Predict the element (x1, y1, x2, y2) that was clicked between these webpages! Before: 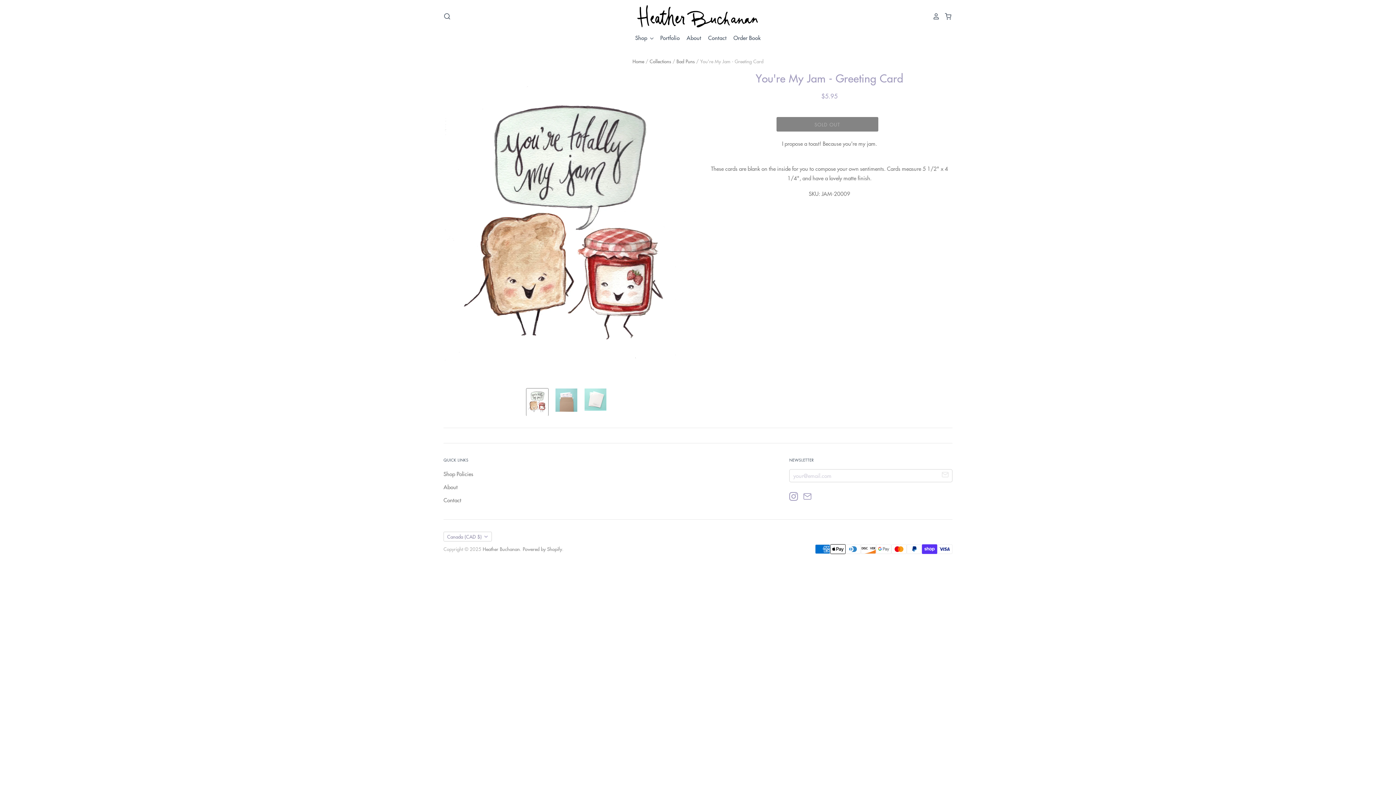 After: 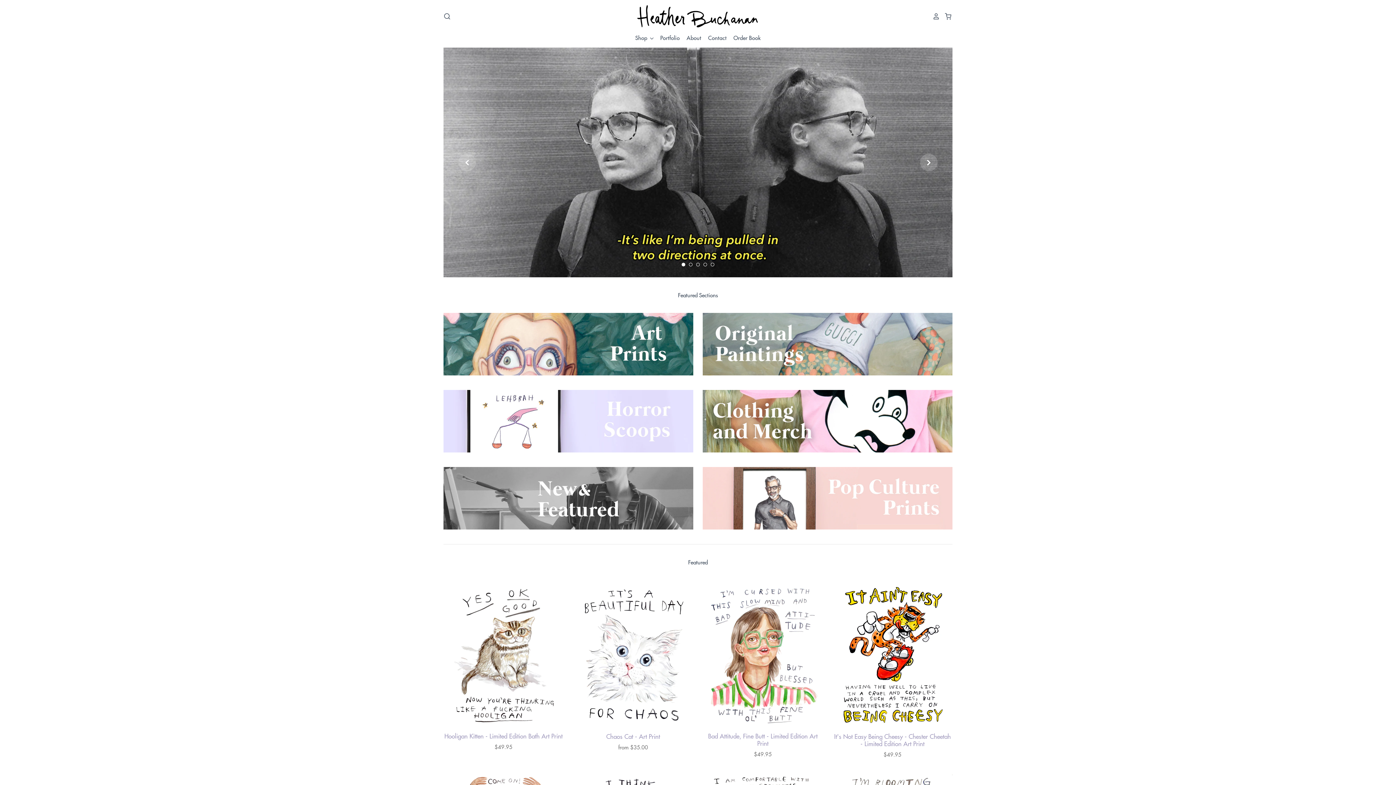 Action: bbox: (482, 545, 520, 552) label: Heather Buchanan